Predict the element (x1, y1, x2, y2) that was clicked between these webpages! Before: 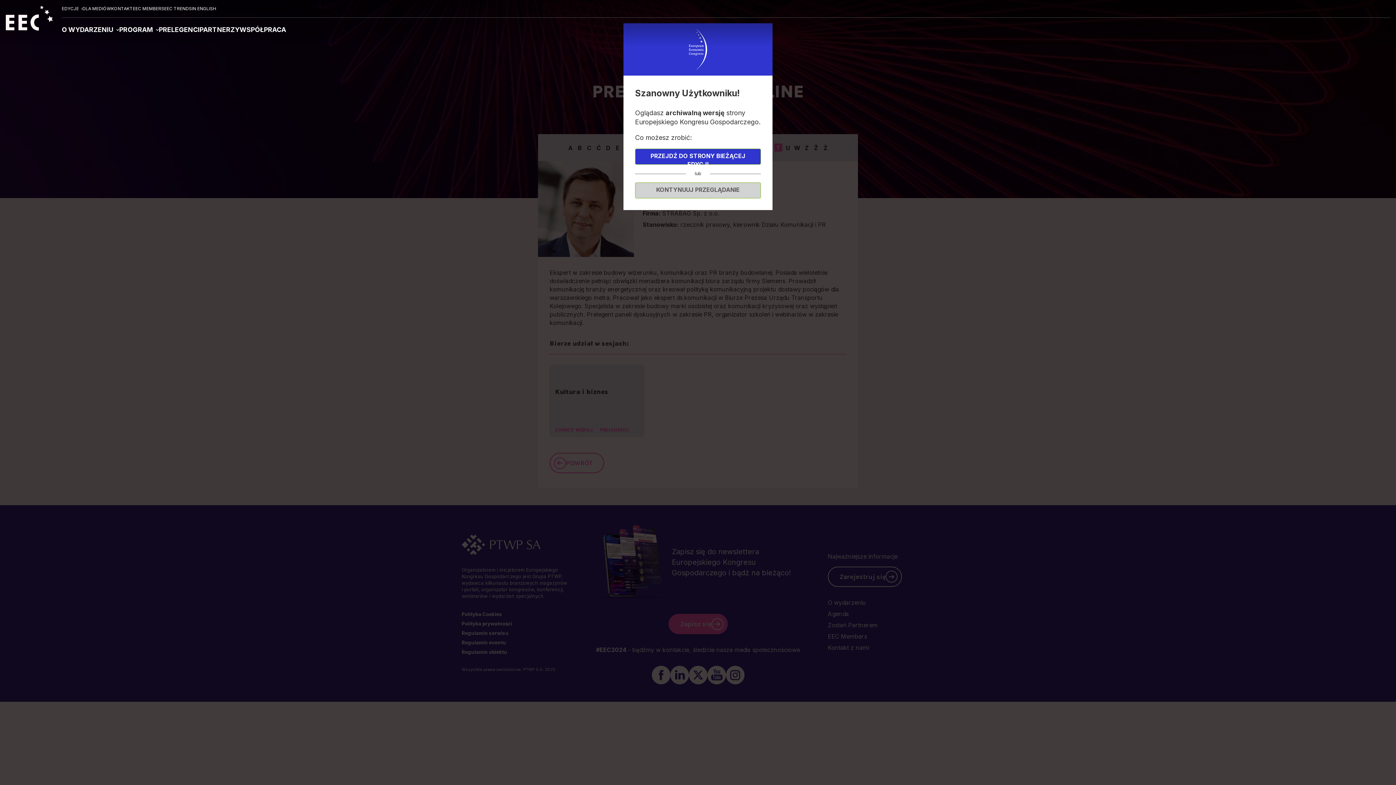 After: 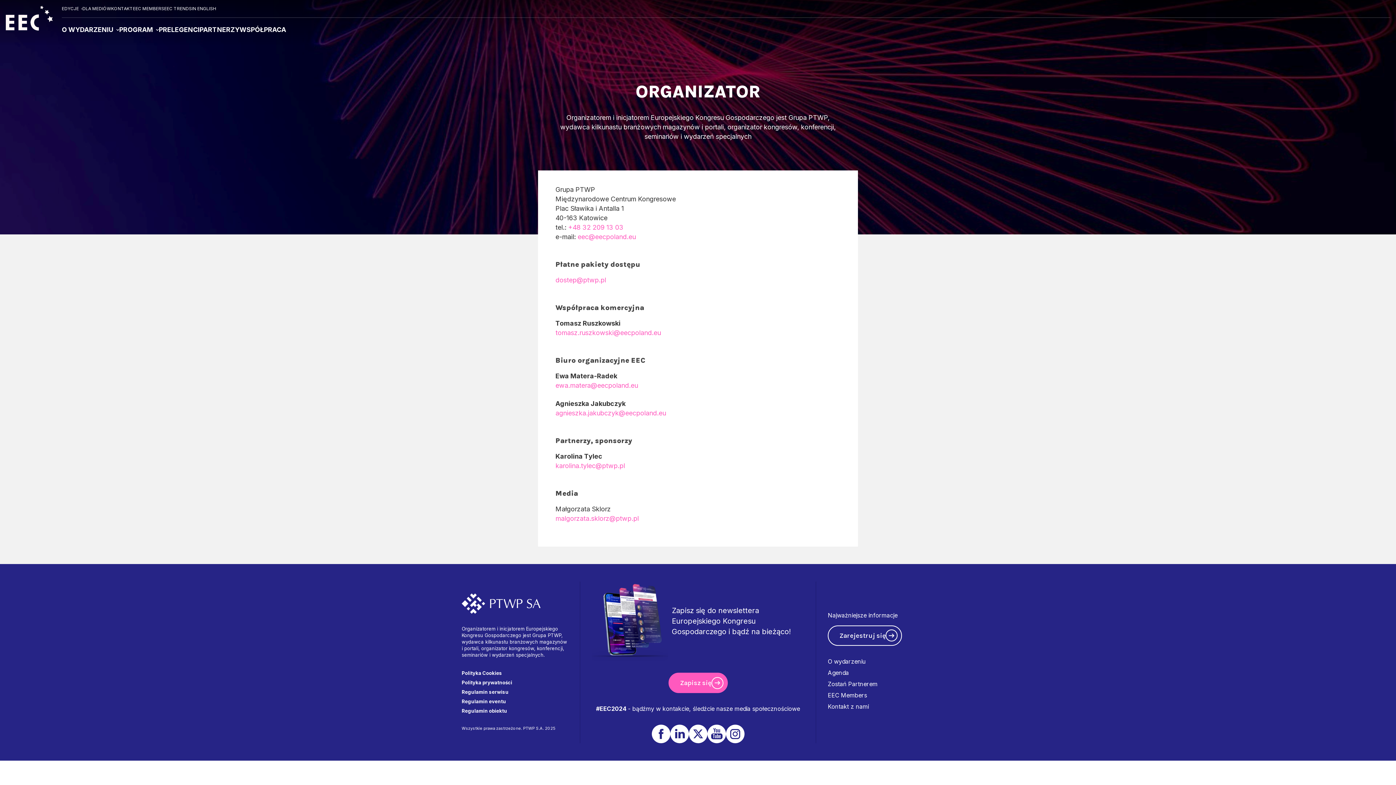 Action: bbox: (111, 5, 132, 11) label: KONTAKT